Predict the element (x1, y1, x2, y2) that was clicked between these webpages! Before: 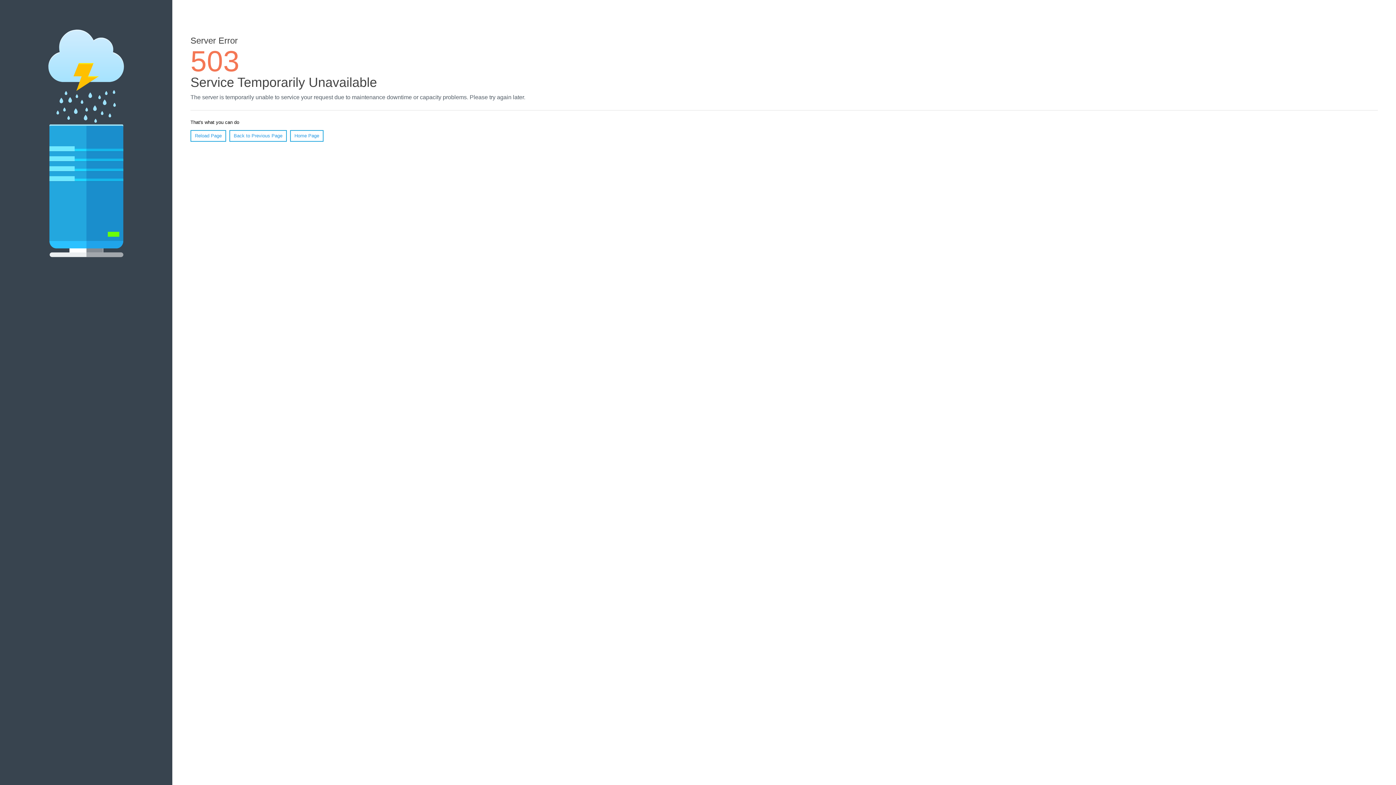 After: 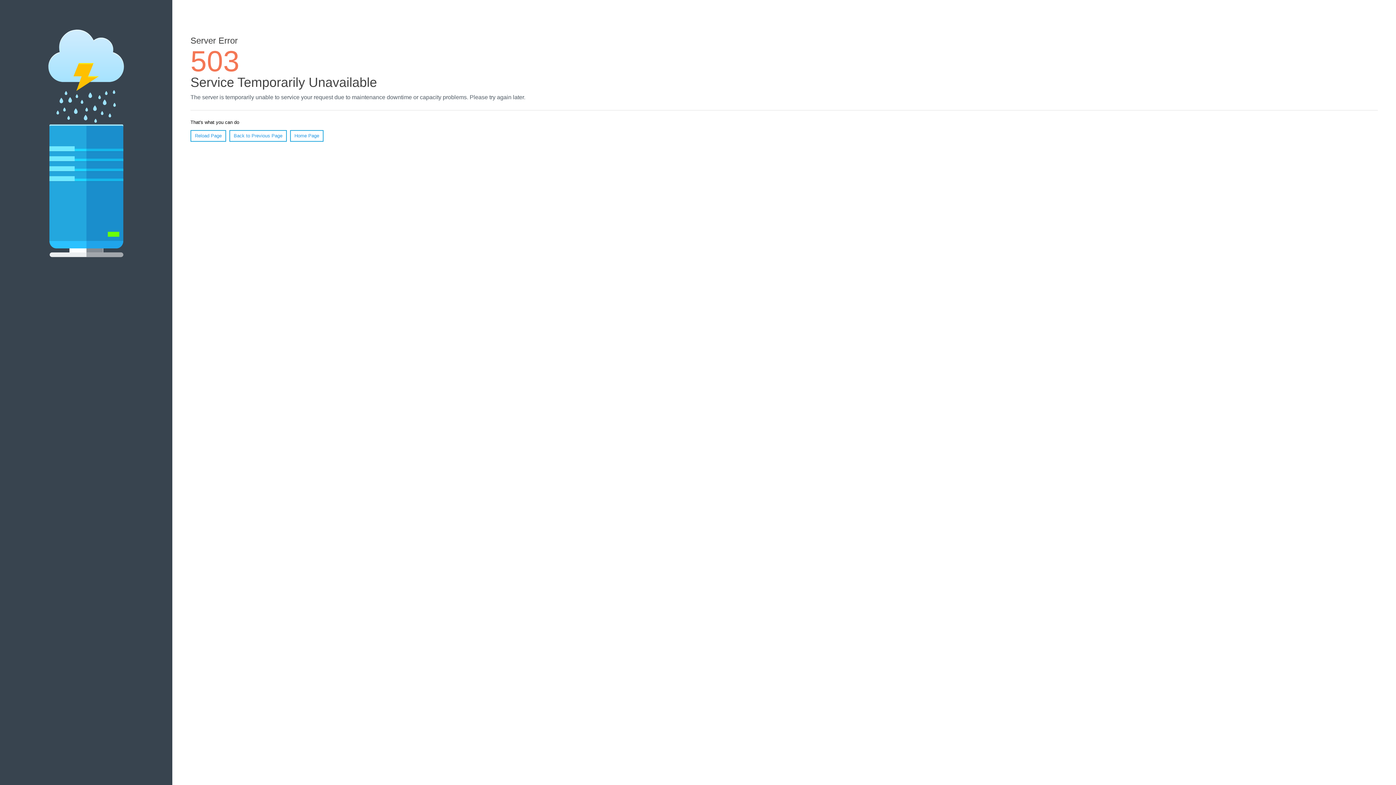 Action: label: Reload Page bbox: (190, 130, 226, 141)